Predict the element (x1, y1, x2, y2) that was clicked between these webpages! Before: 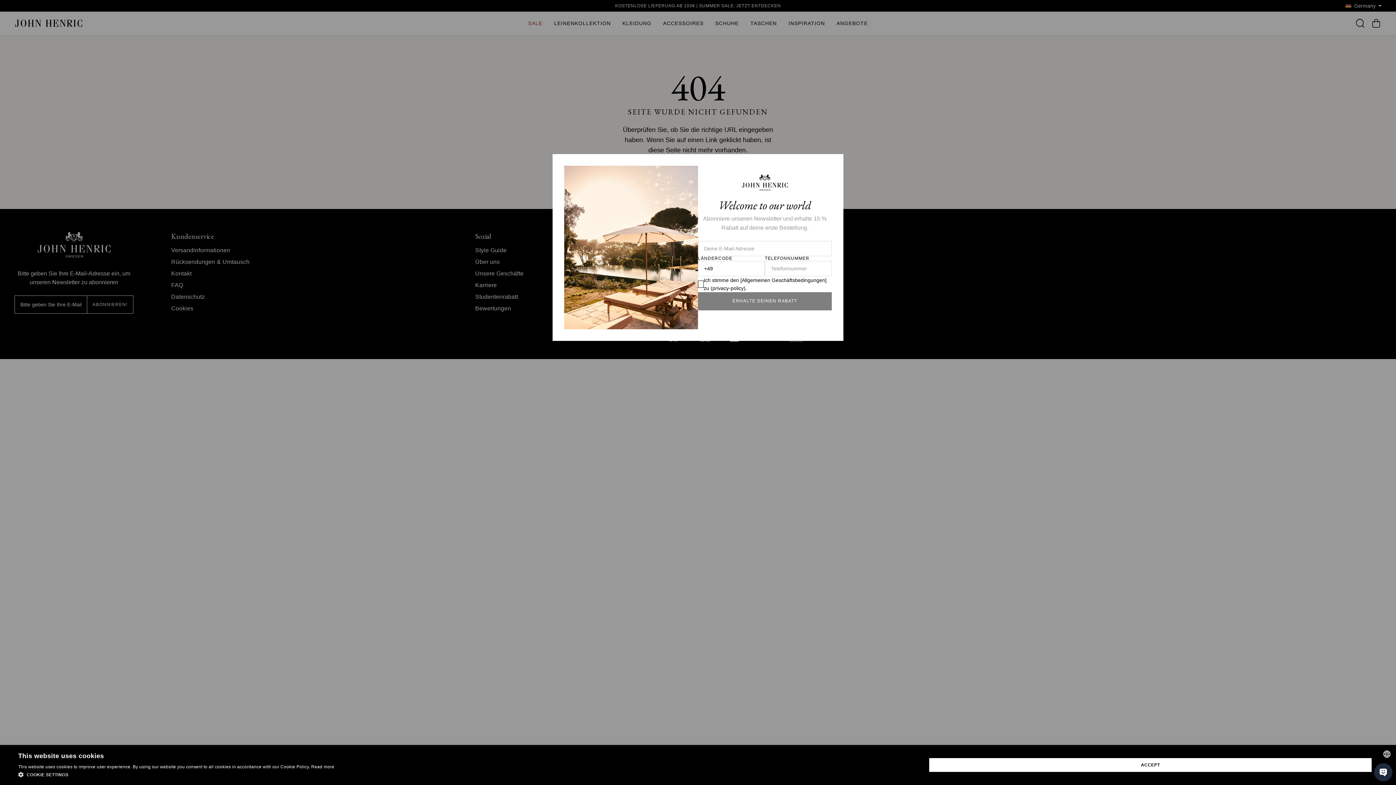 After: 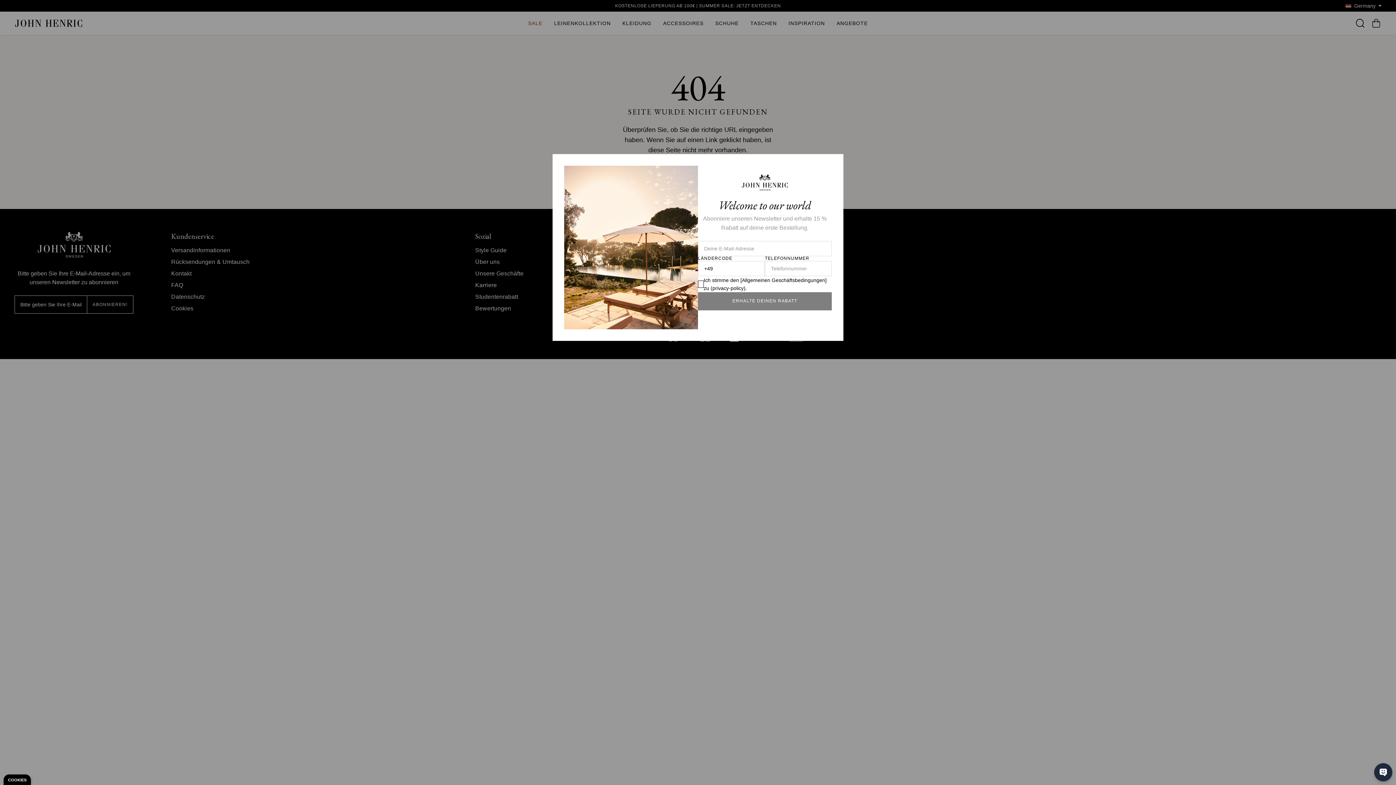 Action: bbox: (929, 758, 1372, 772) label: ACCEPT